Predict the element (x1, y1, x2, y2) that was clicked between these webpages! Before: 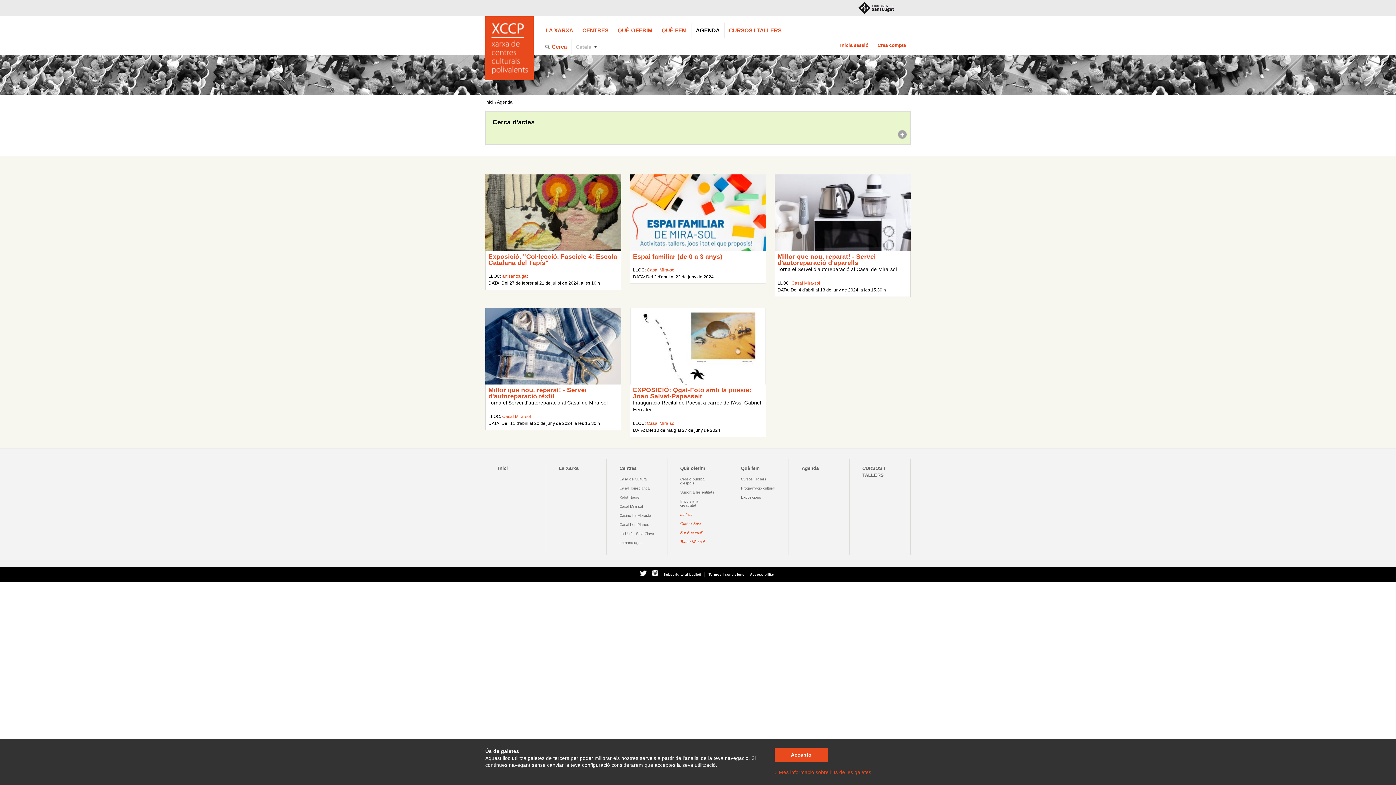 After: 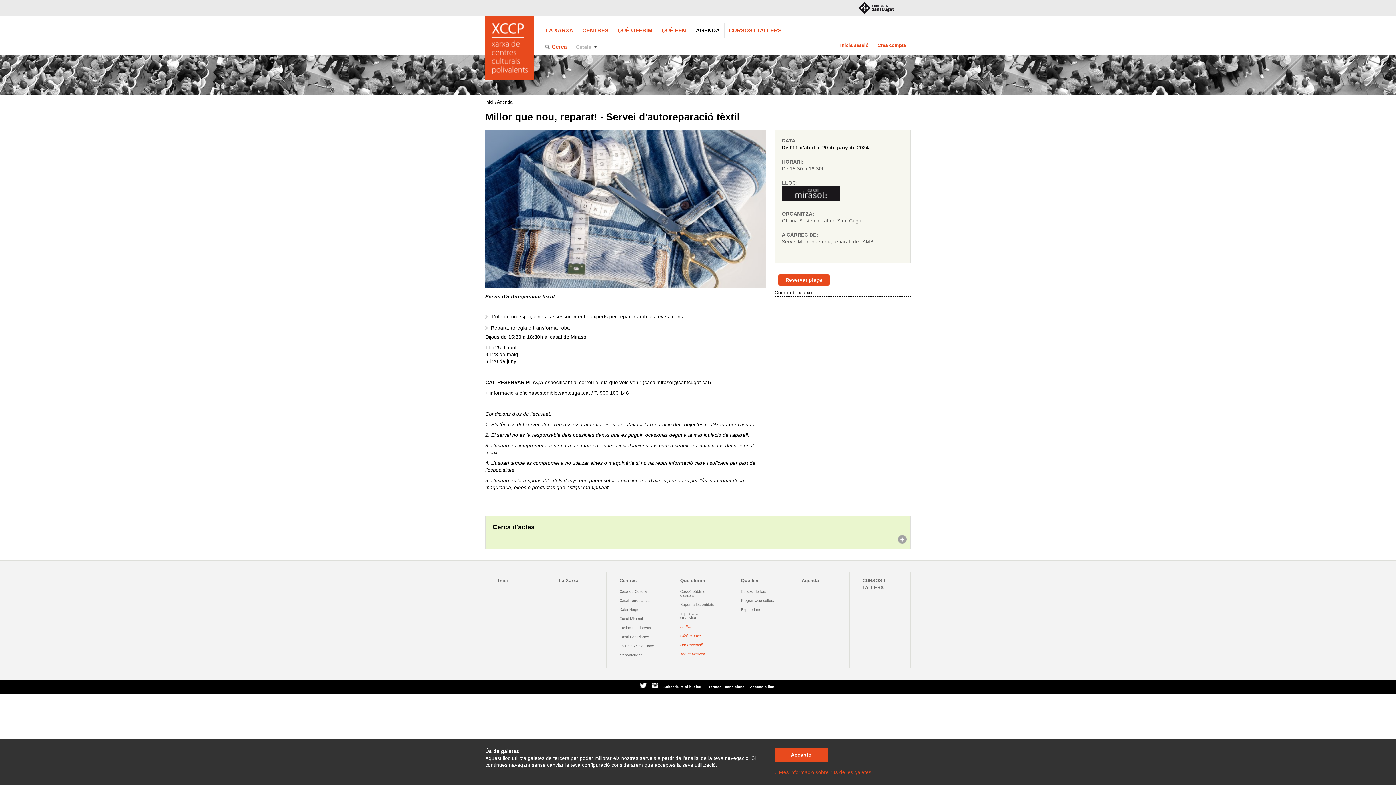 Action: bbox: (488, 386, 586, 400) label: Millor que nou, reparat! - Servei d'autoreparació tèxtil